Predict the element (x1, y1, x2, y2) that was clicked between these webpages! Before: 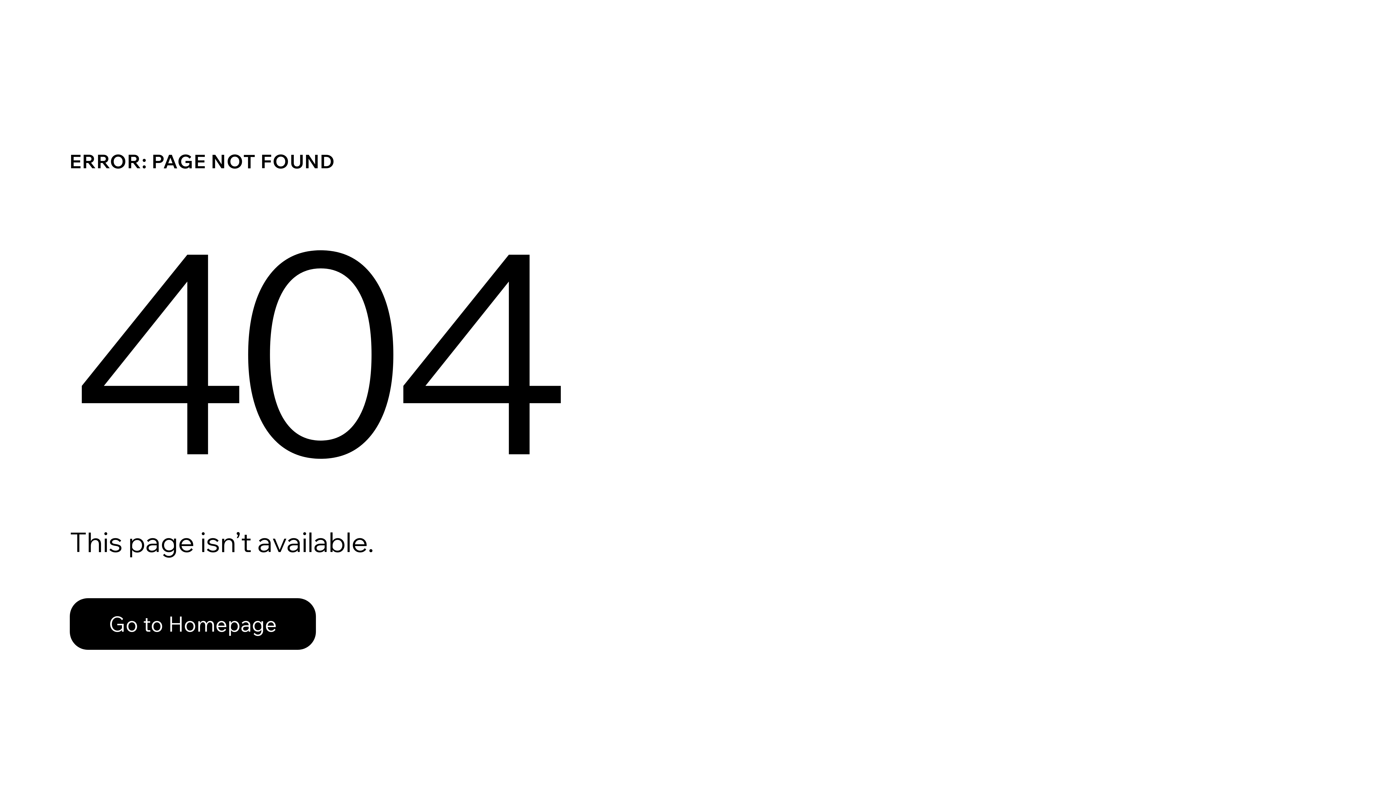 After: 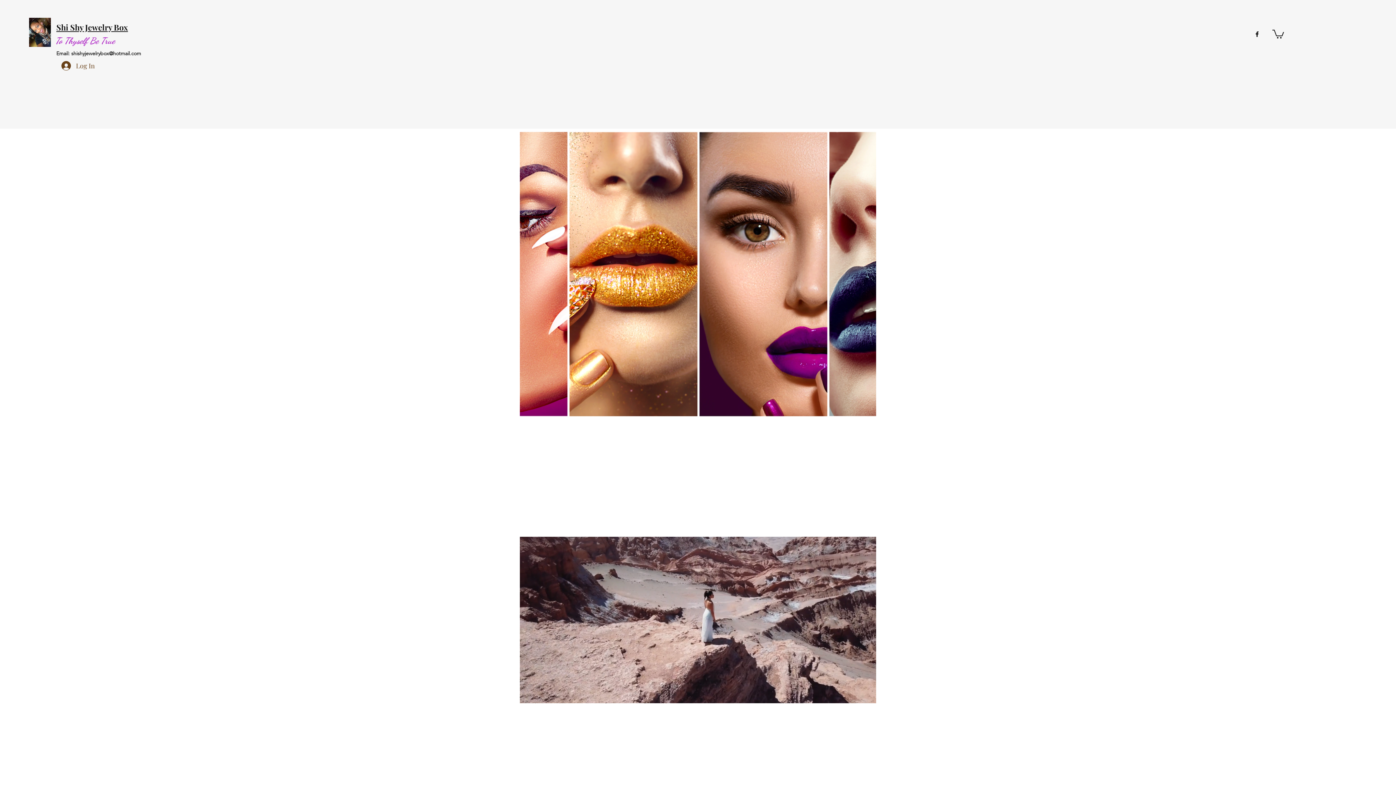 Action: label: Go to Homepage bbox: (69, 582, 768, 659)